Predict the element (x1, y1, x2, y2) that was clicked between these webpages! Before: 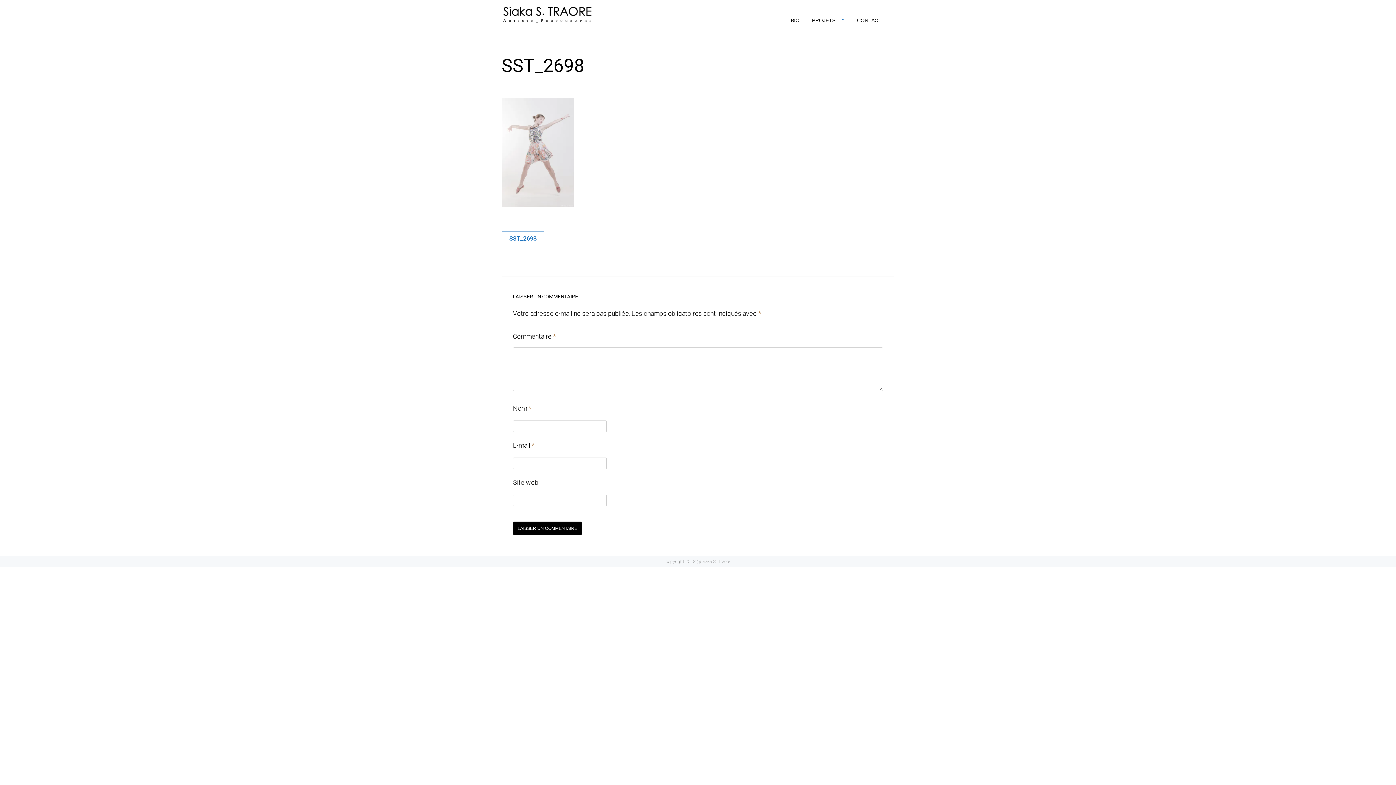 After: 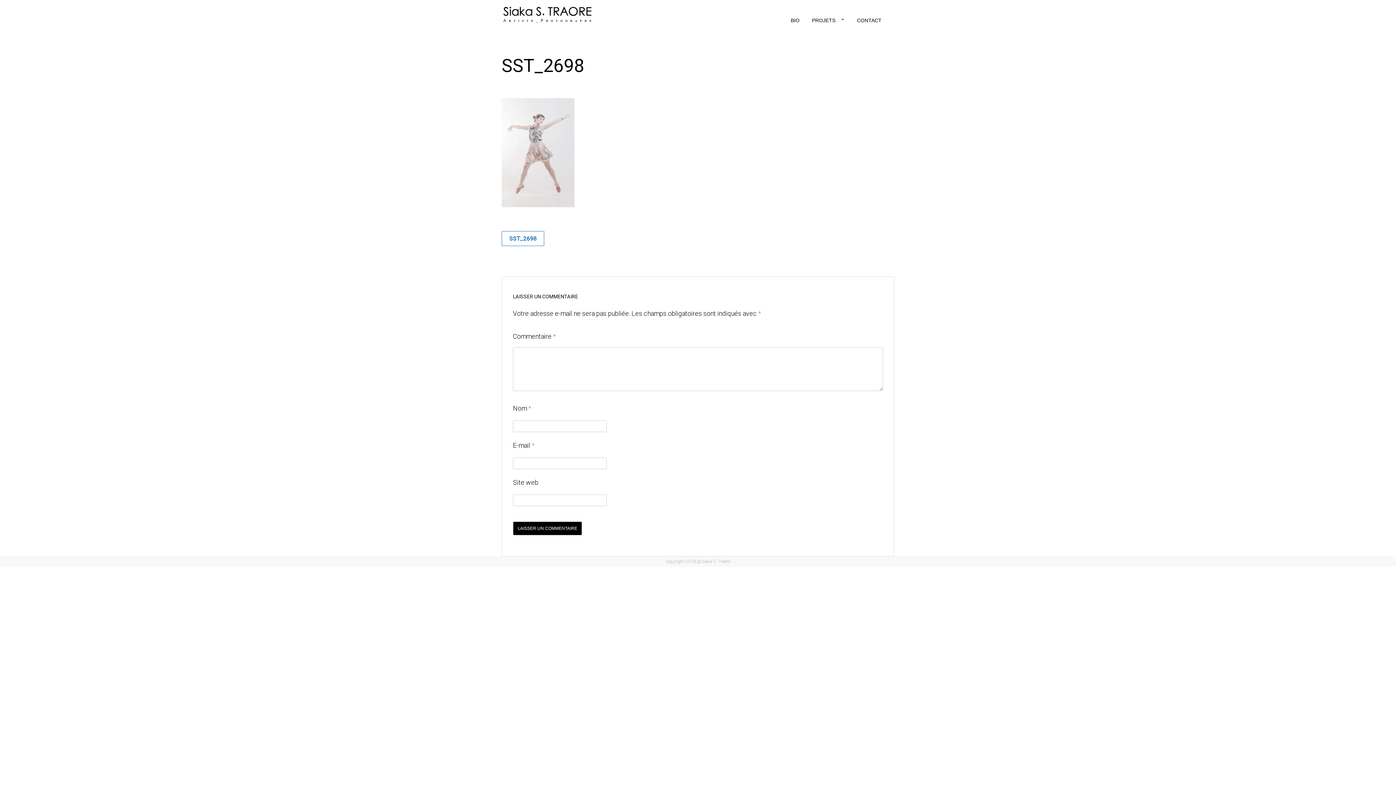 Action: label: SST_2698 bbox: (501, 231, 544, 246)